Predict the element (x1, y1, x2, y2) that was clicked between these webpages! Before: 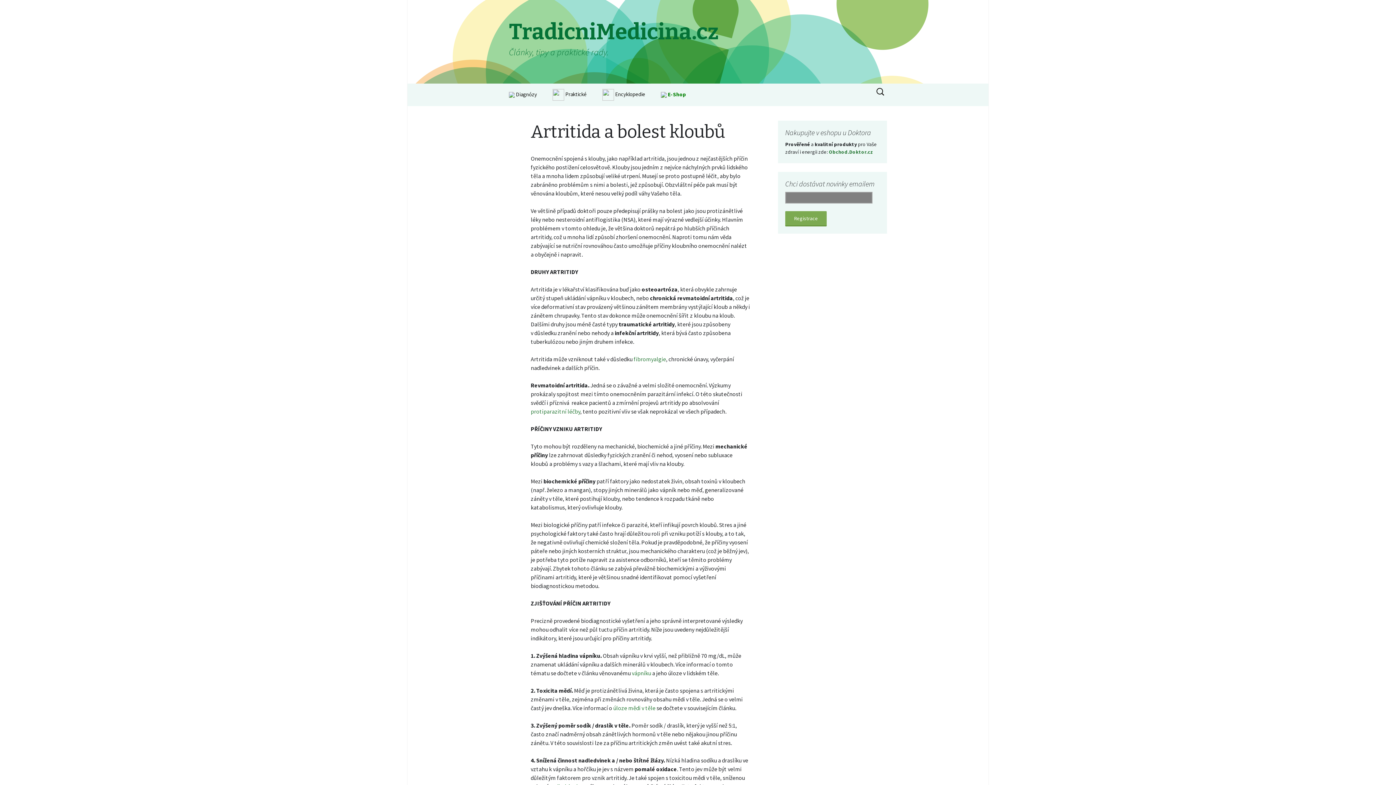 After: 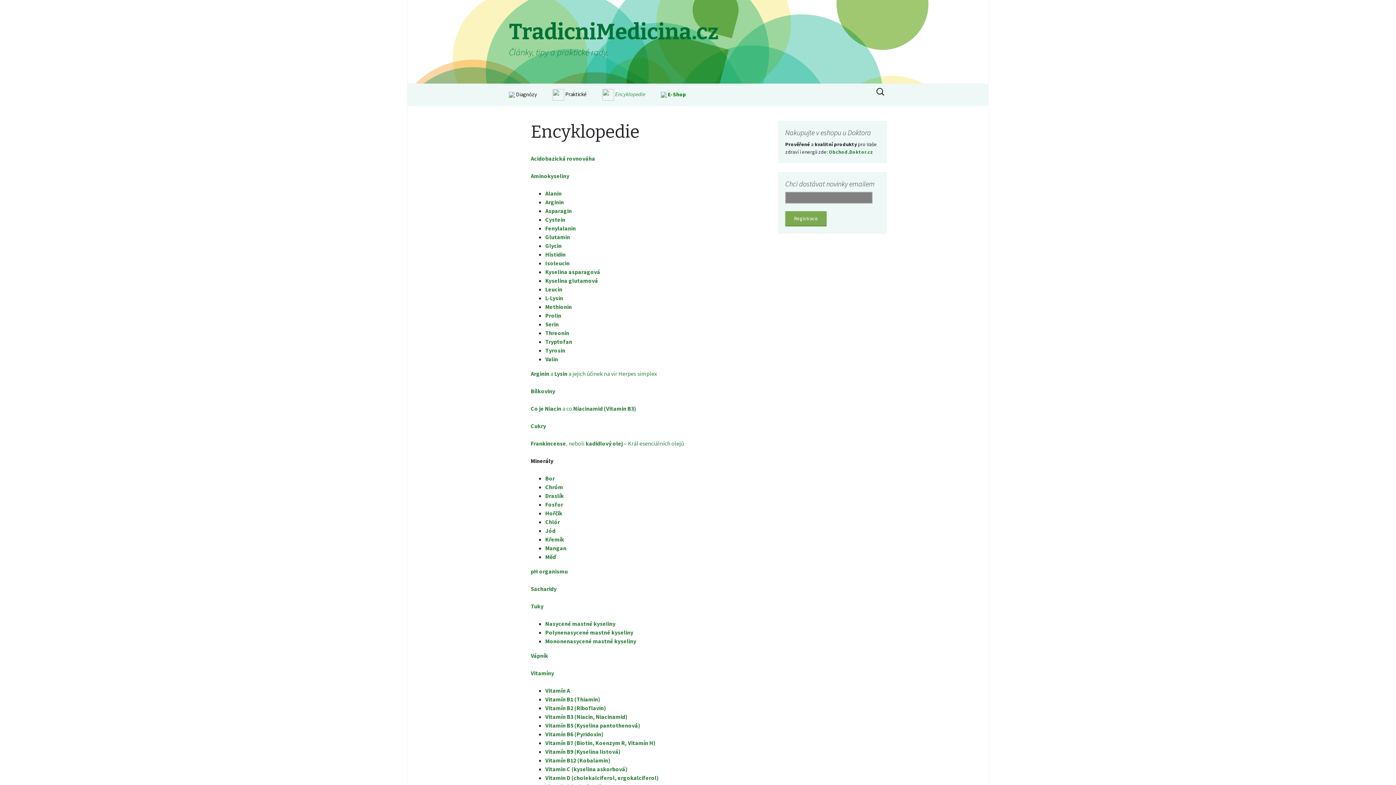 Action: bbox: (595, 83, 652, 106) label:  Encyklopedie